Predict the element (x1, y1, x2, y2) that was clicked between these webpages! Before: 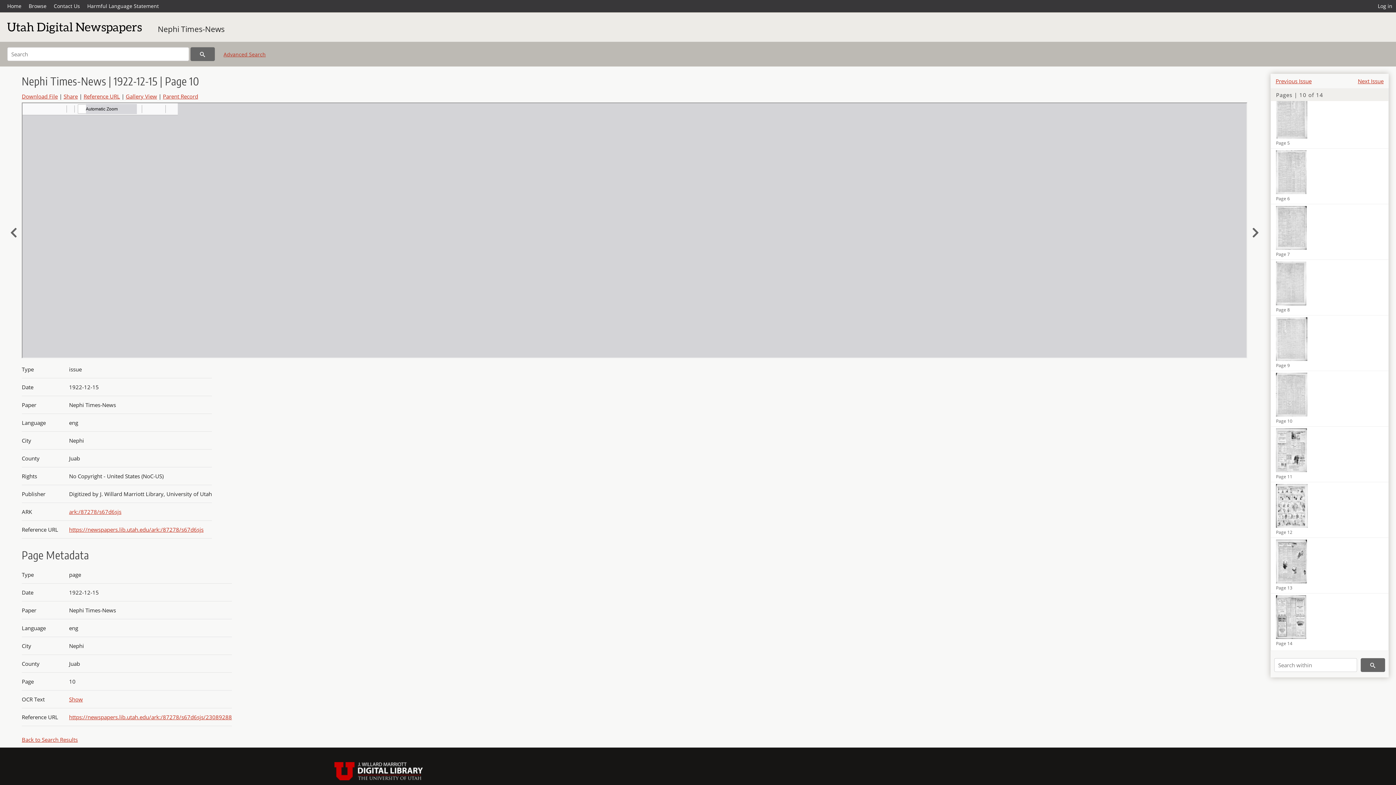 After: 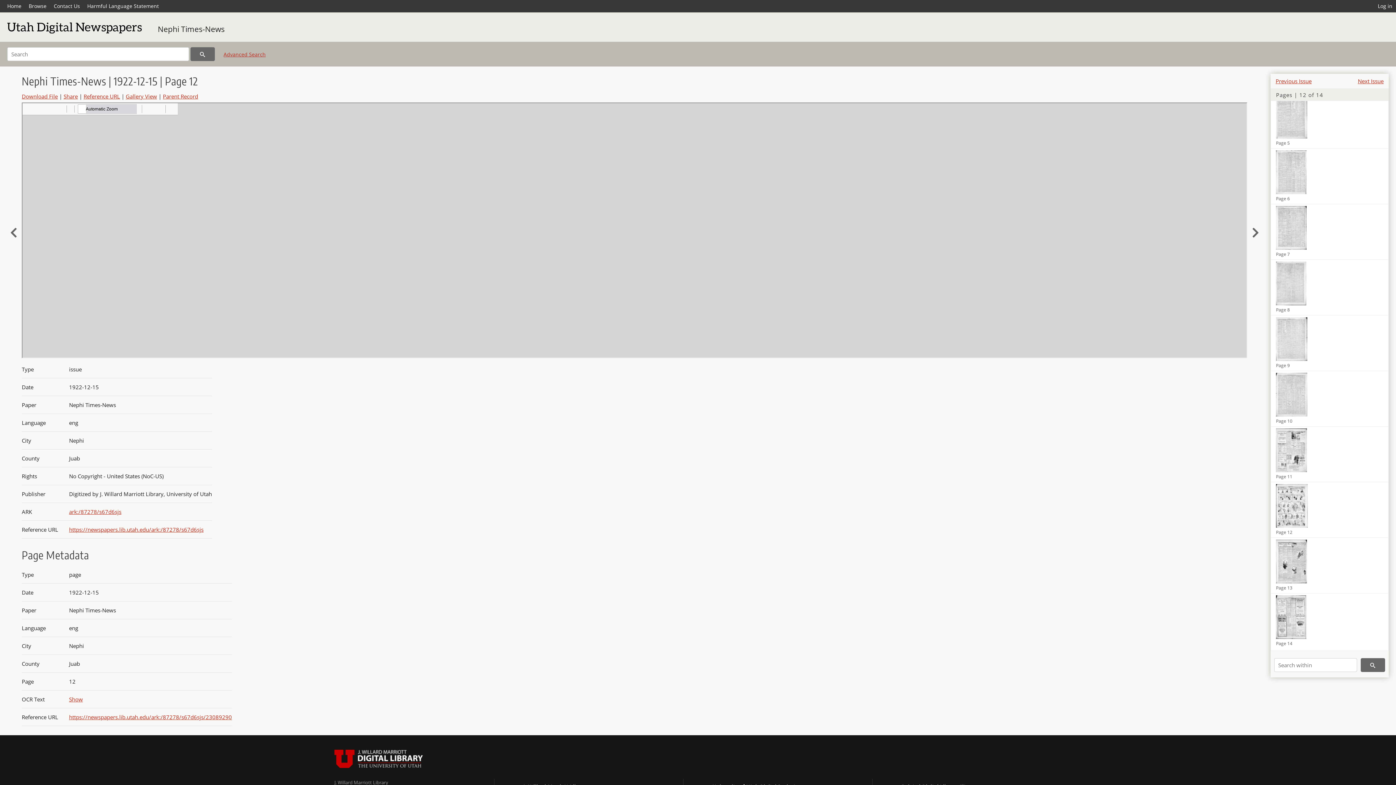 Action: label: Page 12 bbox: (1271, 482, 1388, 537)